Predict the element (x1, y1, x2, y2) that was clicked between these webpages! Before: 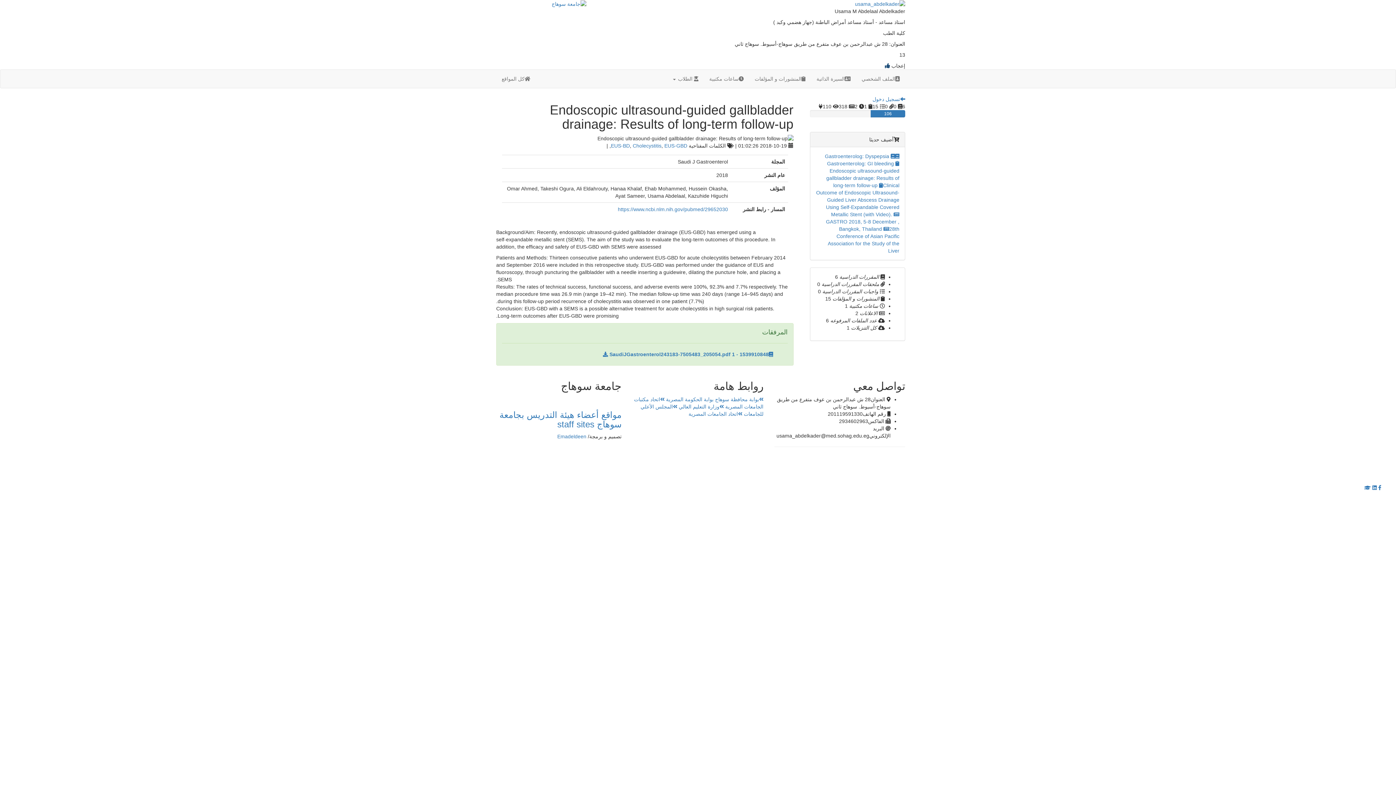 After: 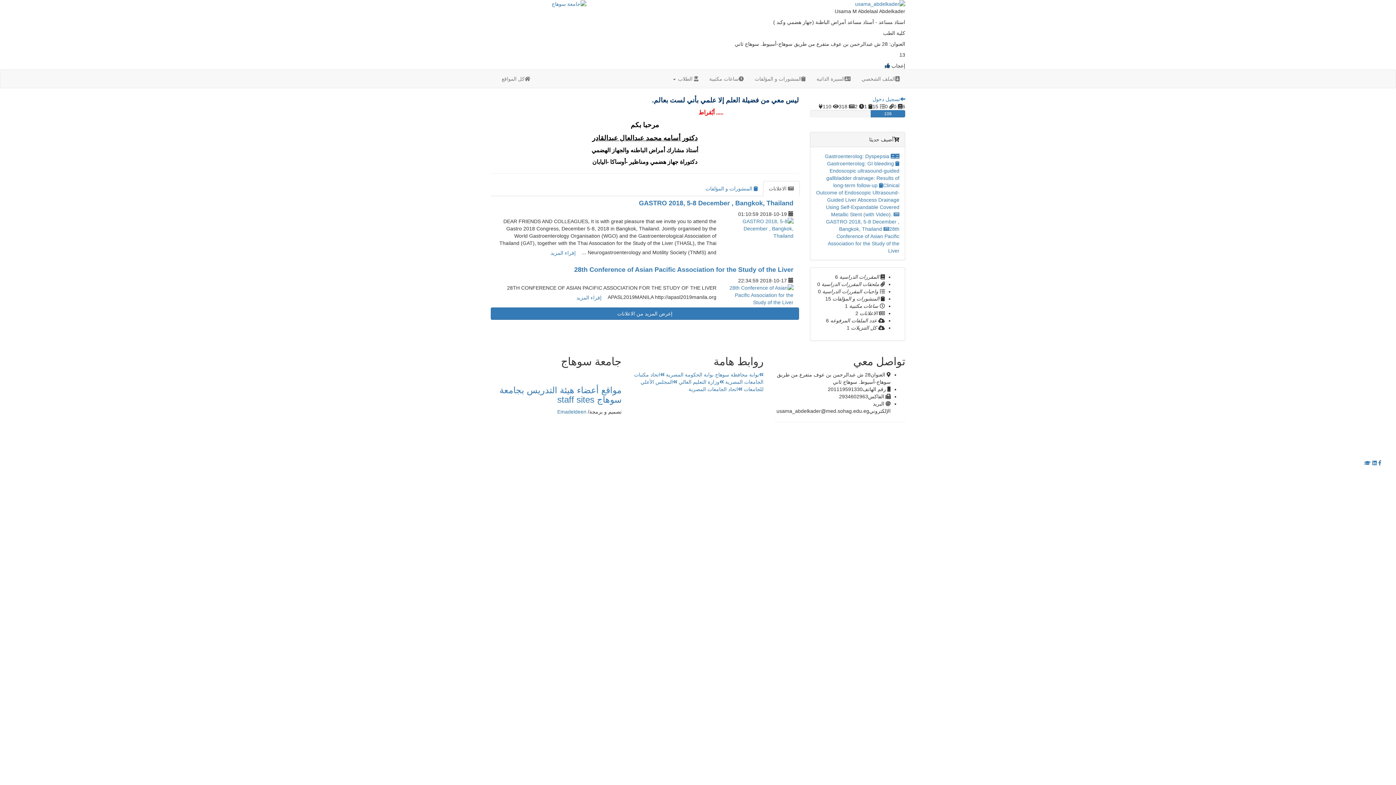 Action: bbox: (856, 69, 905, 88) label: الملف الشخصي